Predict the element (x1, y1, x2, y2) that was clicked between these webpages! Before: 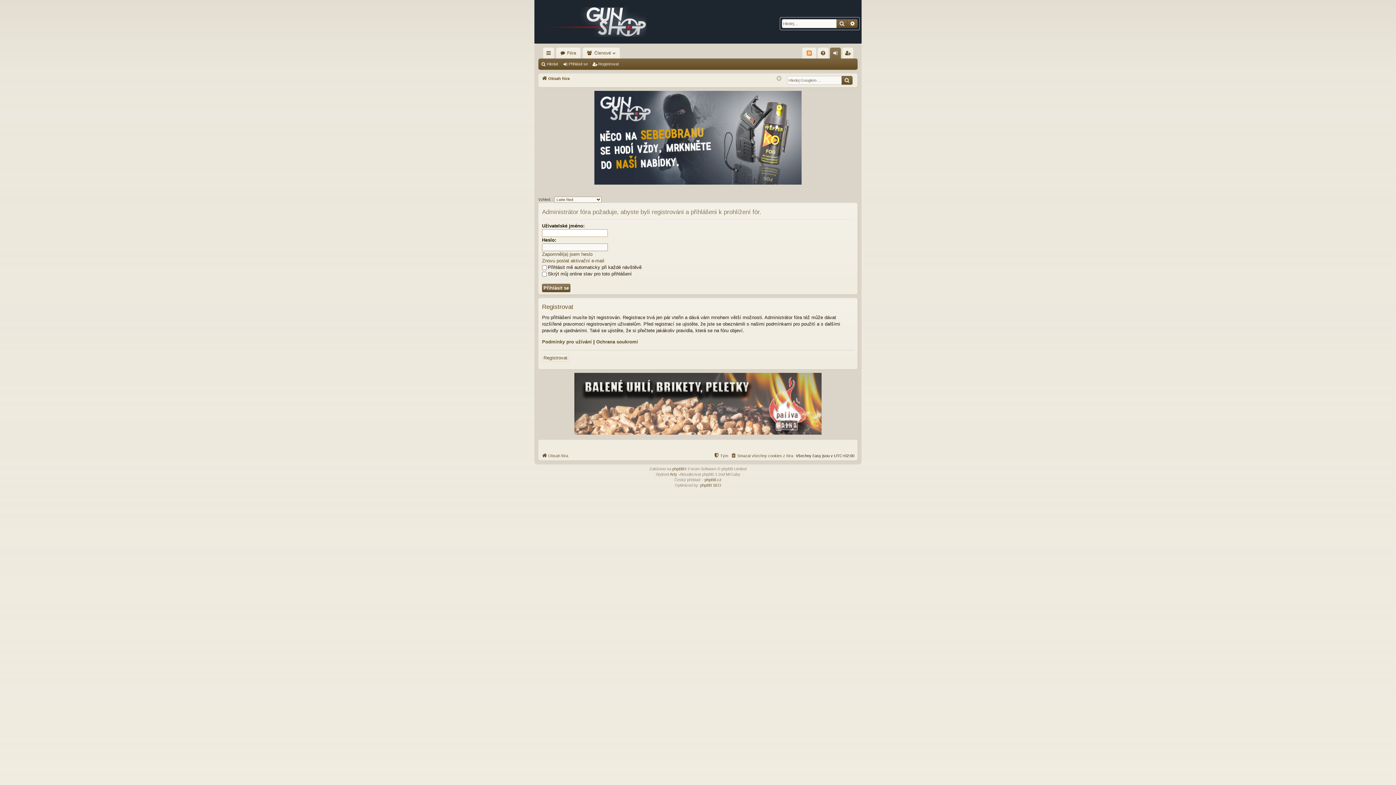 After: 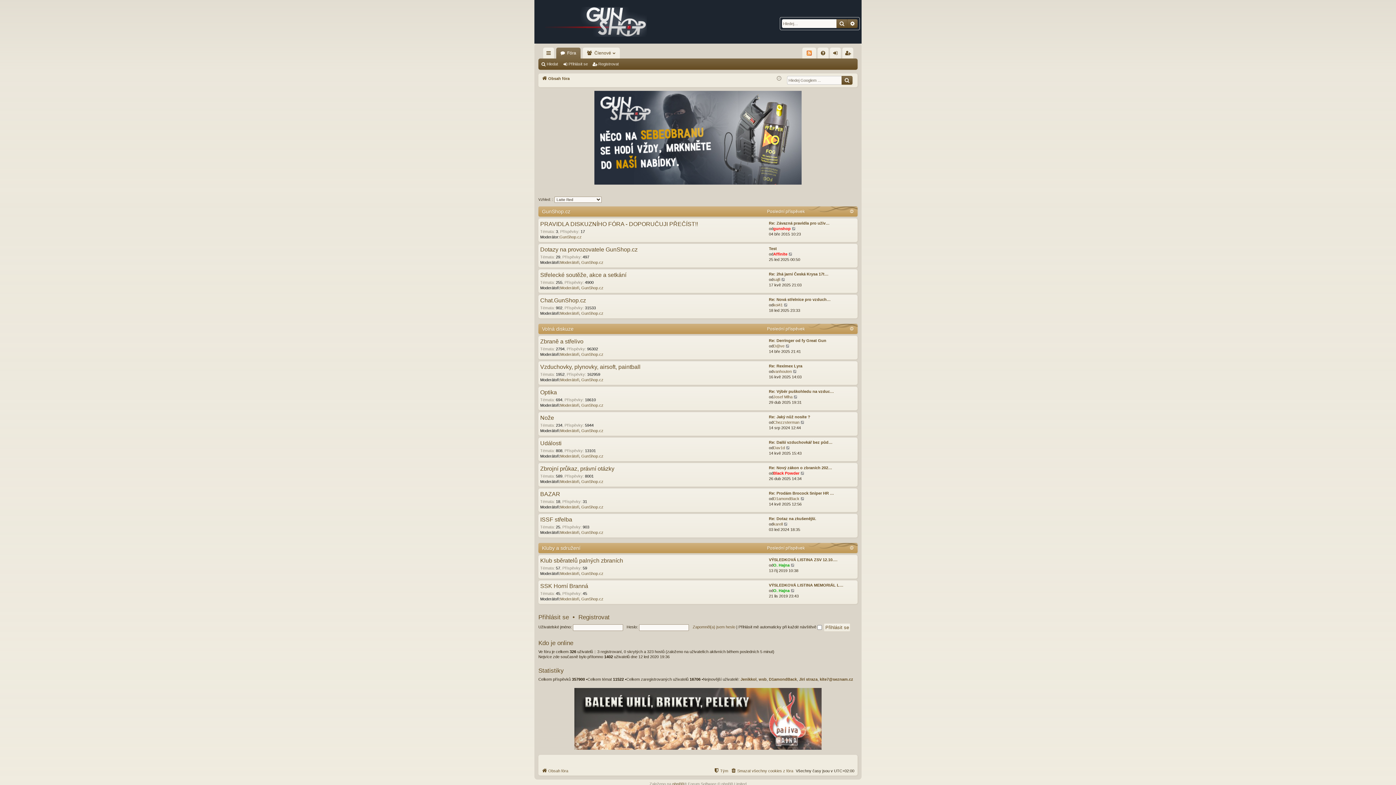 Action: label: Obsah fóra bbox: (541, 74, 569, 82)